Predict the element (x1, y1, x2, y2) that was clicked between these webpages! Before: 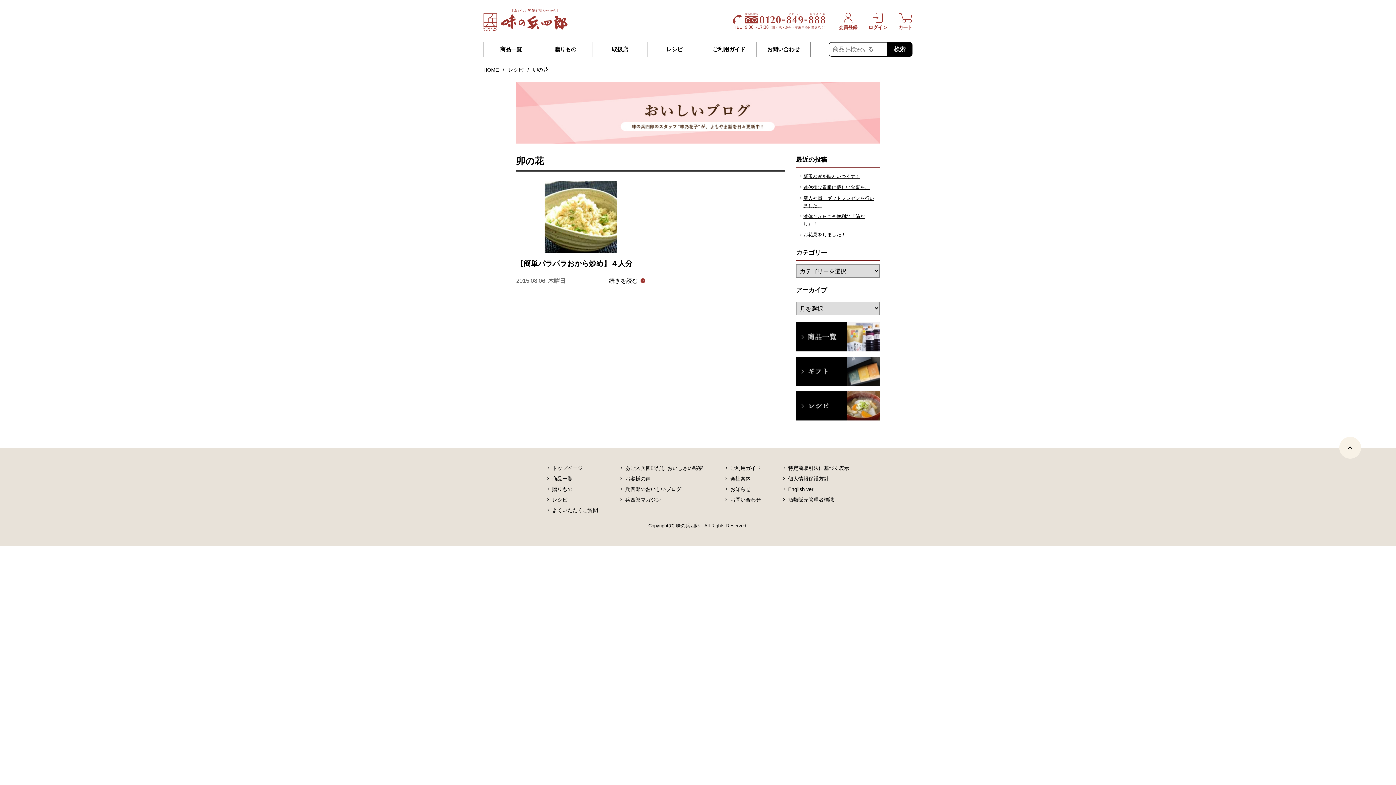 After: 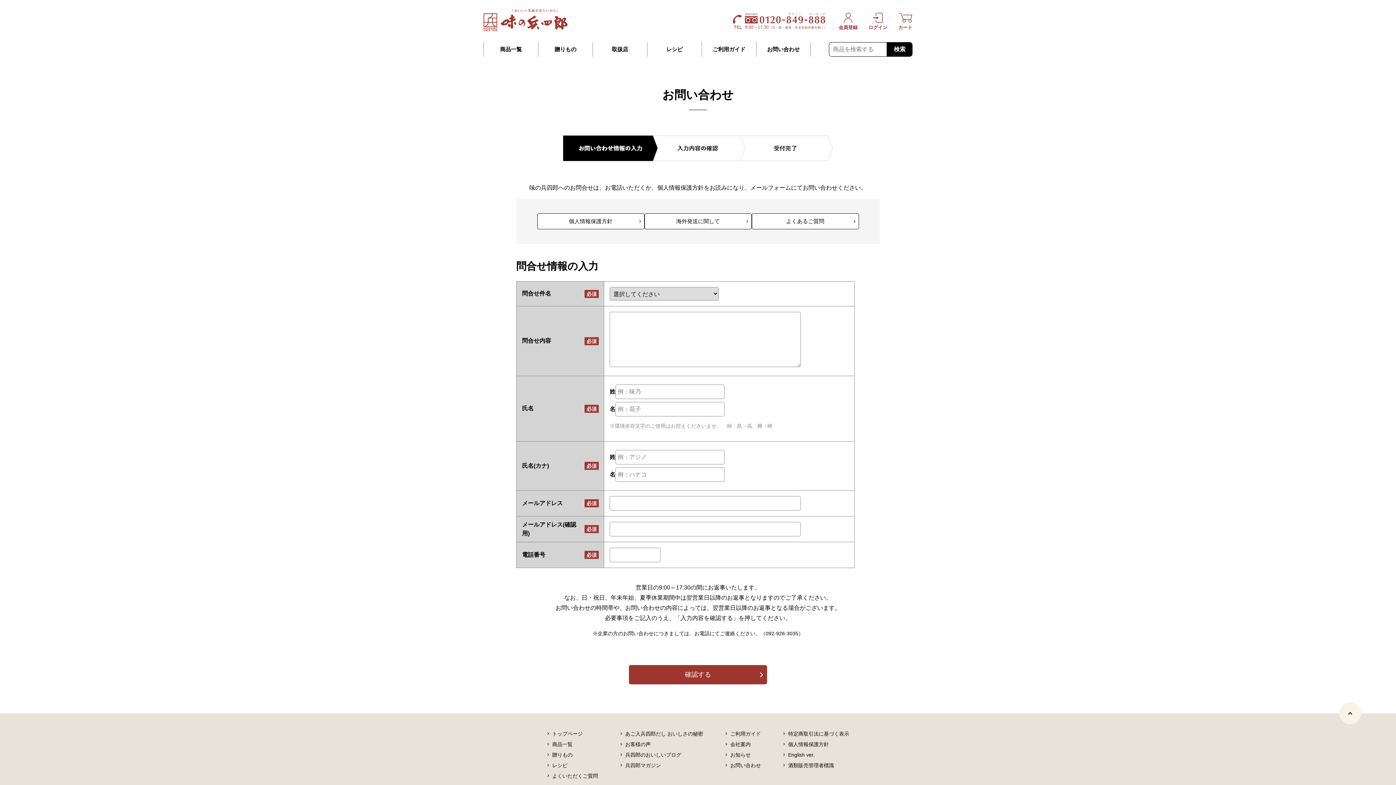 Action: bbox: (730, 497, 761, 502) label: お問い合わせ